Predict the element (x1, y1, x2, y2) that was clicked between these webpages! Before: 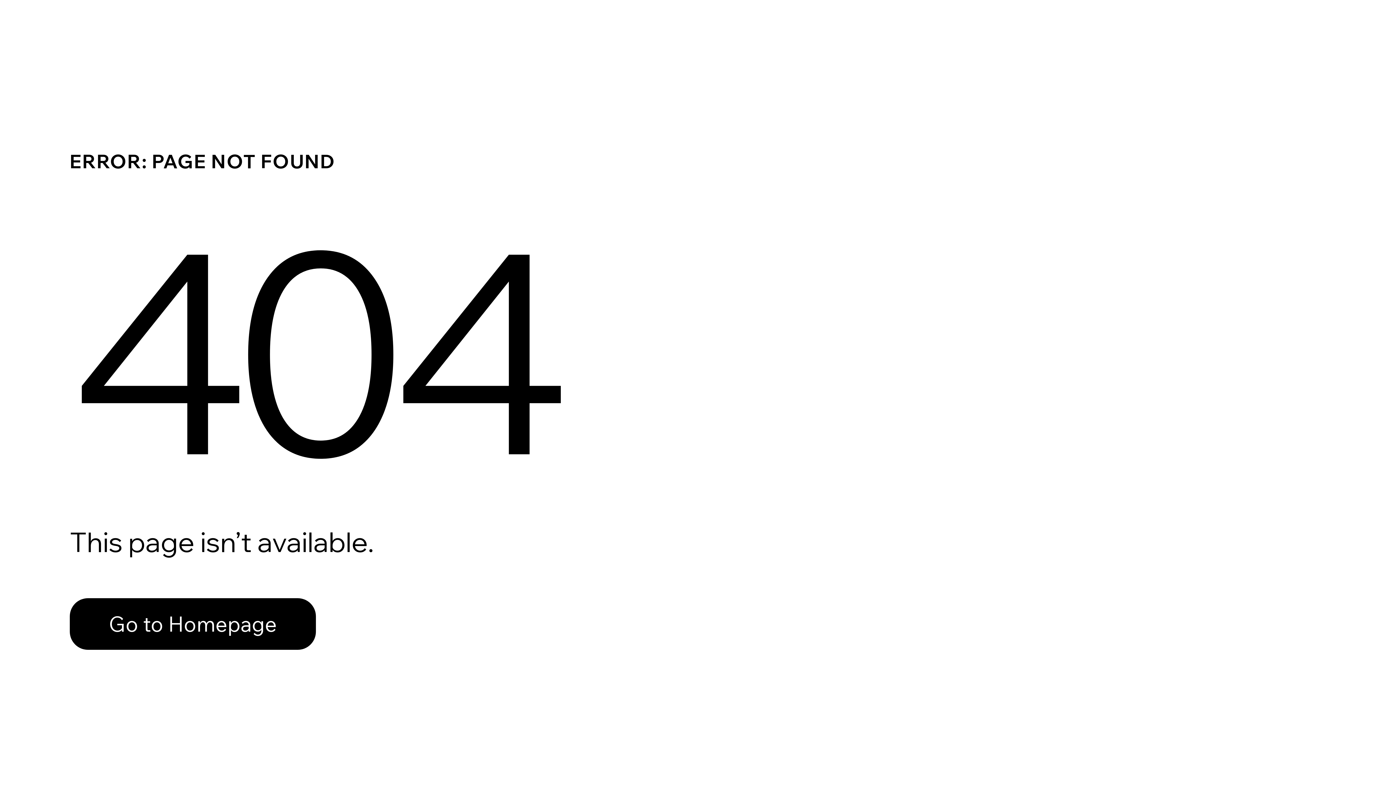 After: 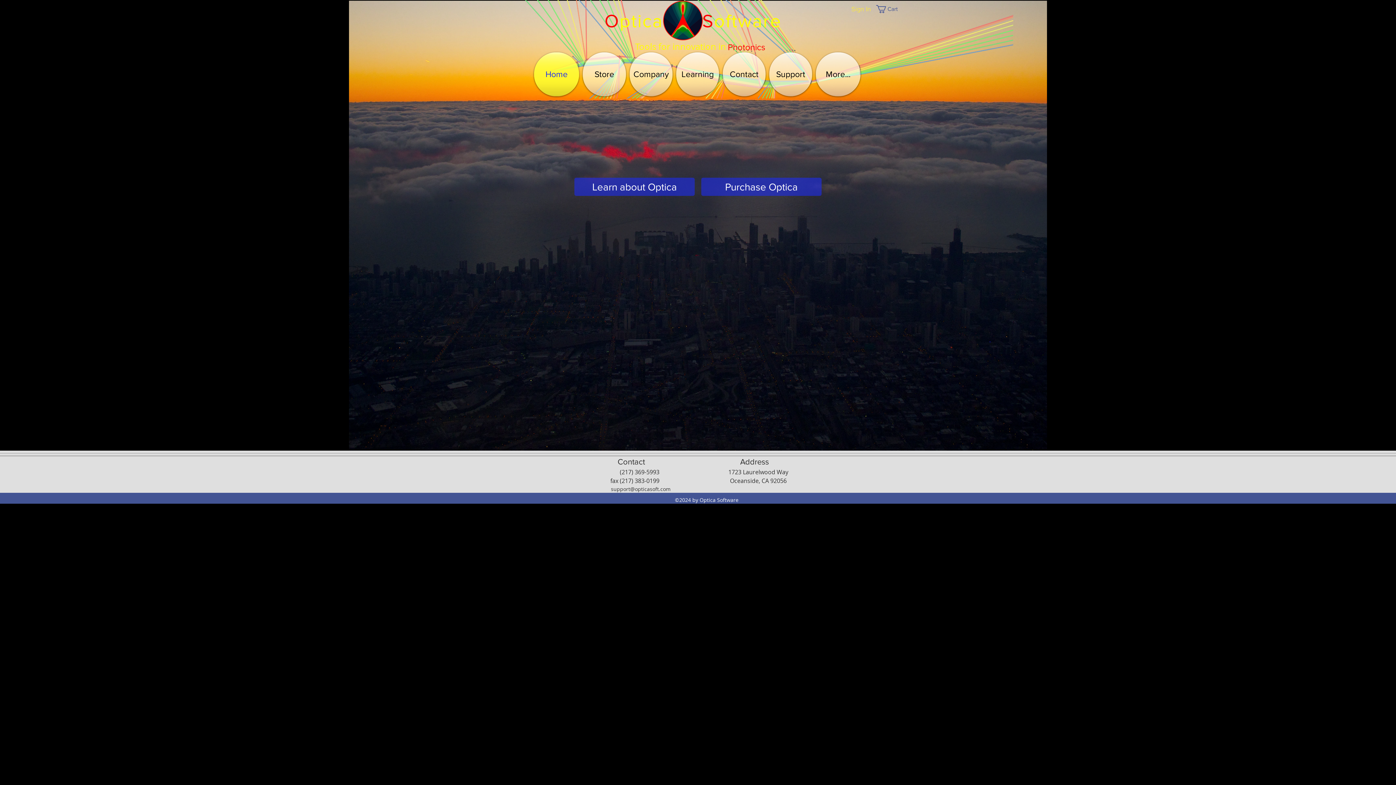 Action: bbox: (69, 598, 316, 650) label: Go to Homepage